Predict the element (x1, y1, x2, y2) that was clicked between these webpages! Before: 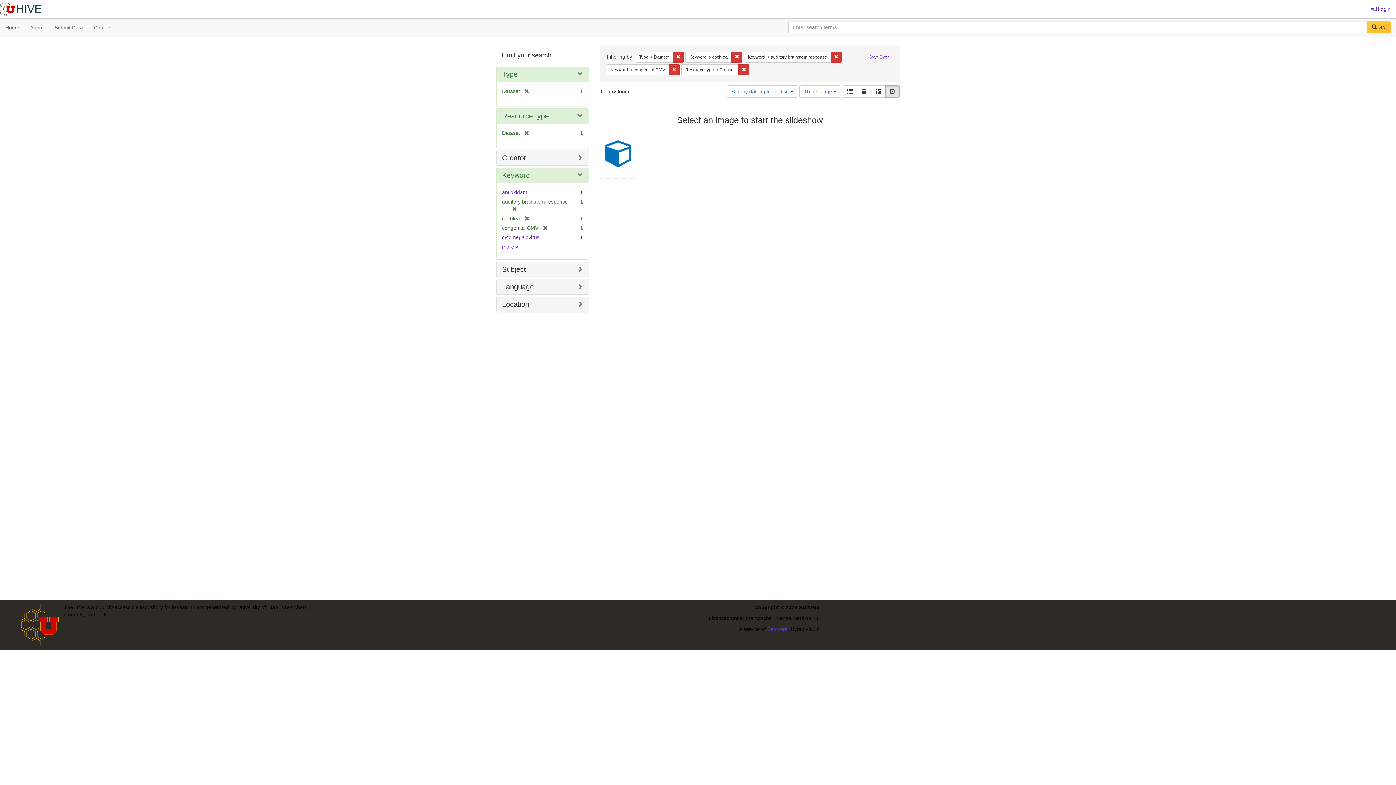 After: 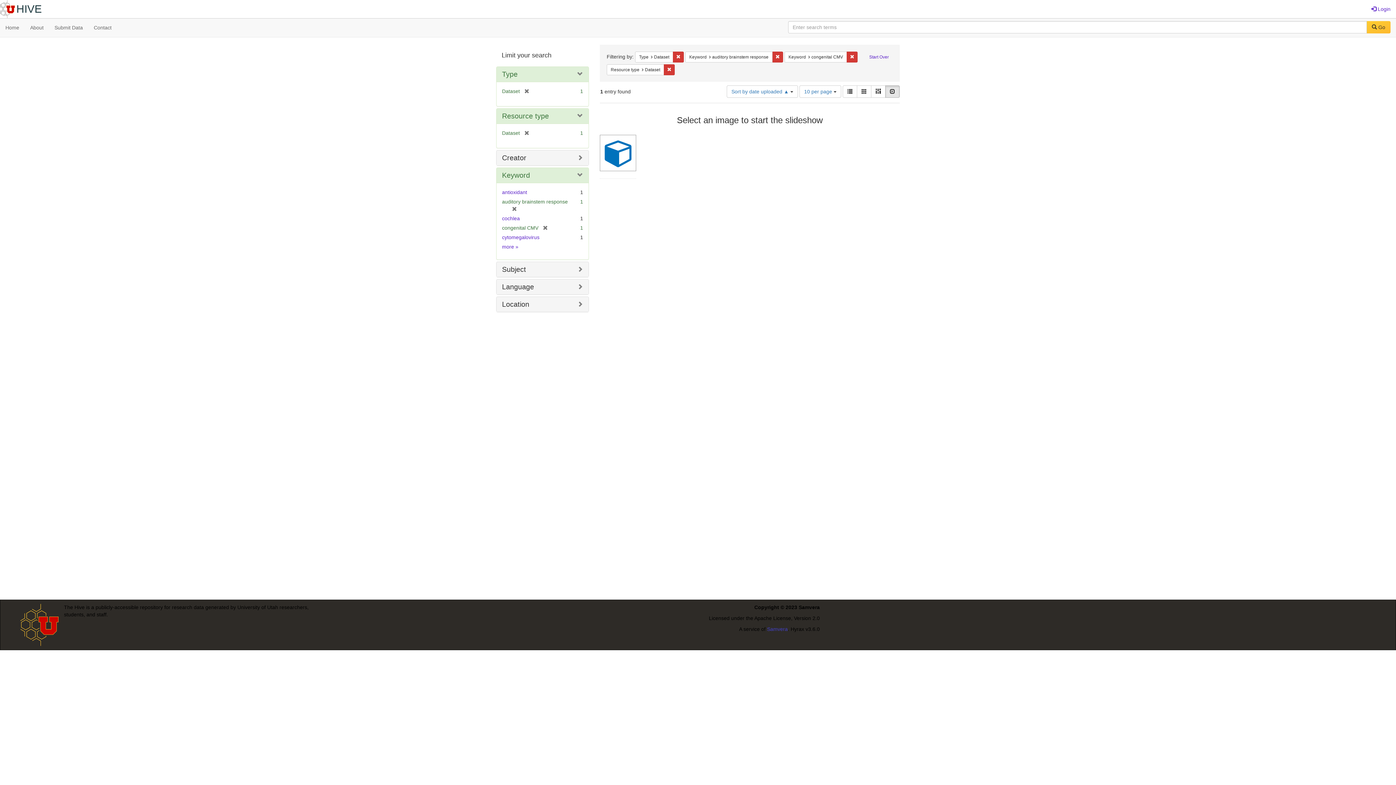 Action: bbox: (731, 51, 742, 62) label: Remove constraint Keyword: cochlea